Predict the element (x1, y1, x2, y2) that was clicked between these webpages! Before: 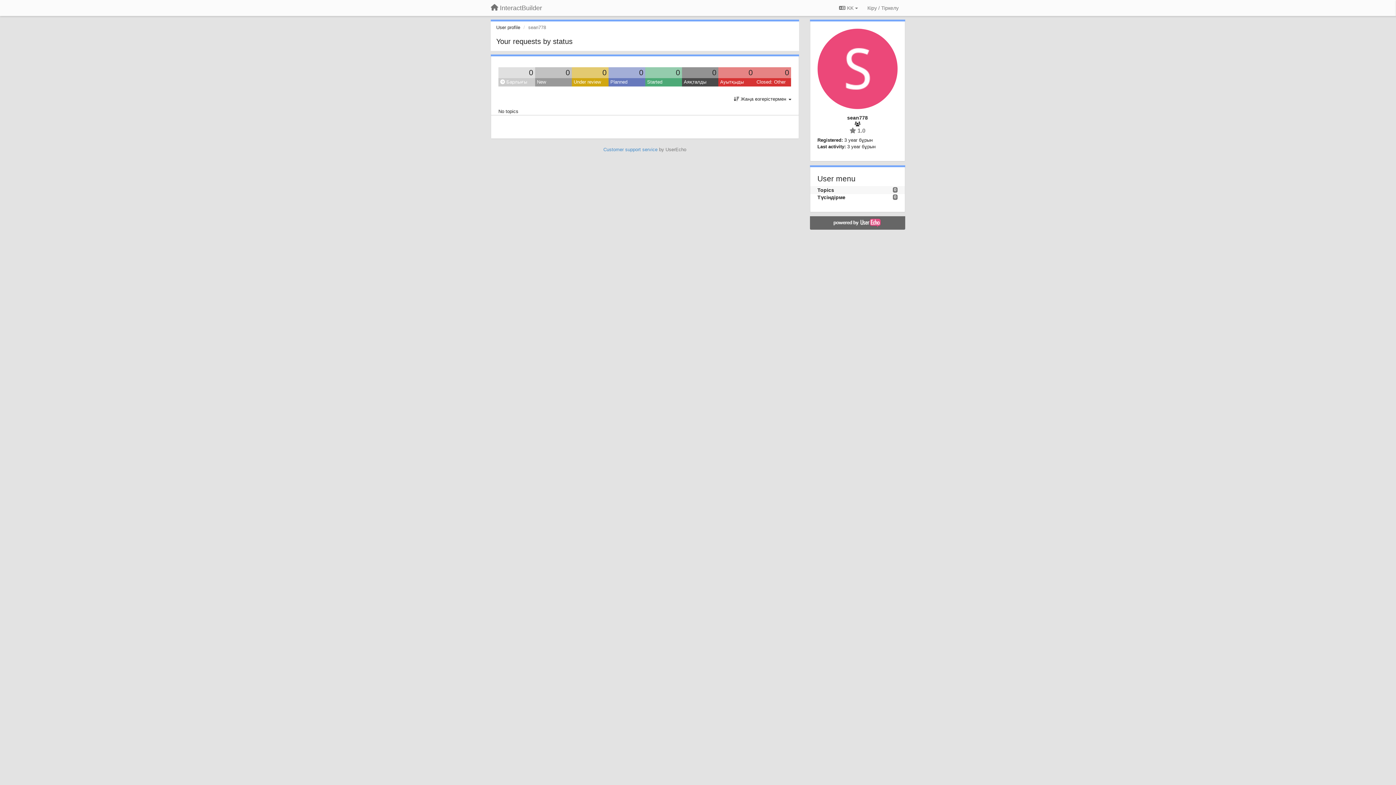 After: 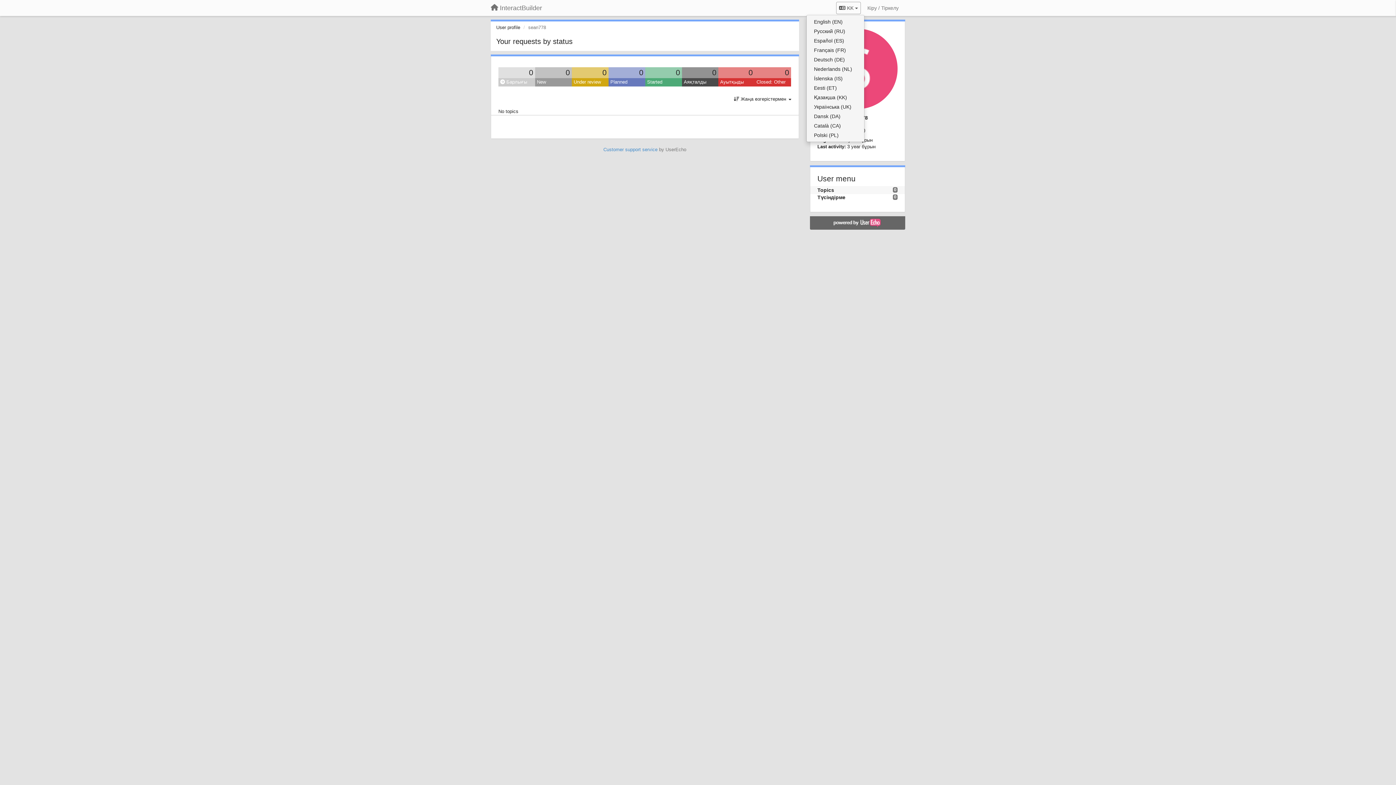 Action: bbox: (836, 1, 861, 14) label:  KK 